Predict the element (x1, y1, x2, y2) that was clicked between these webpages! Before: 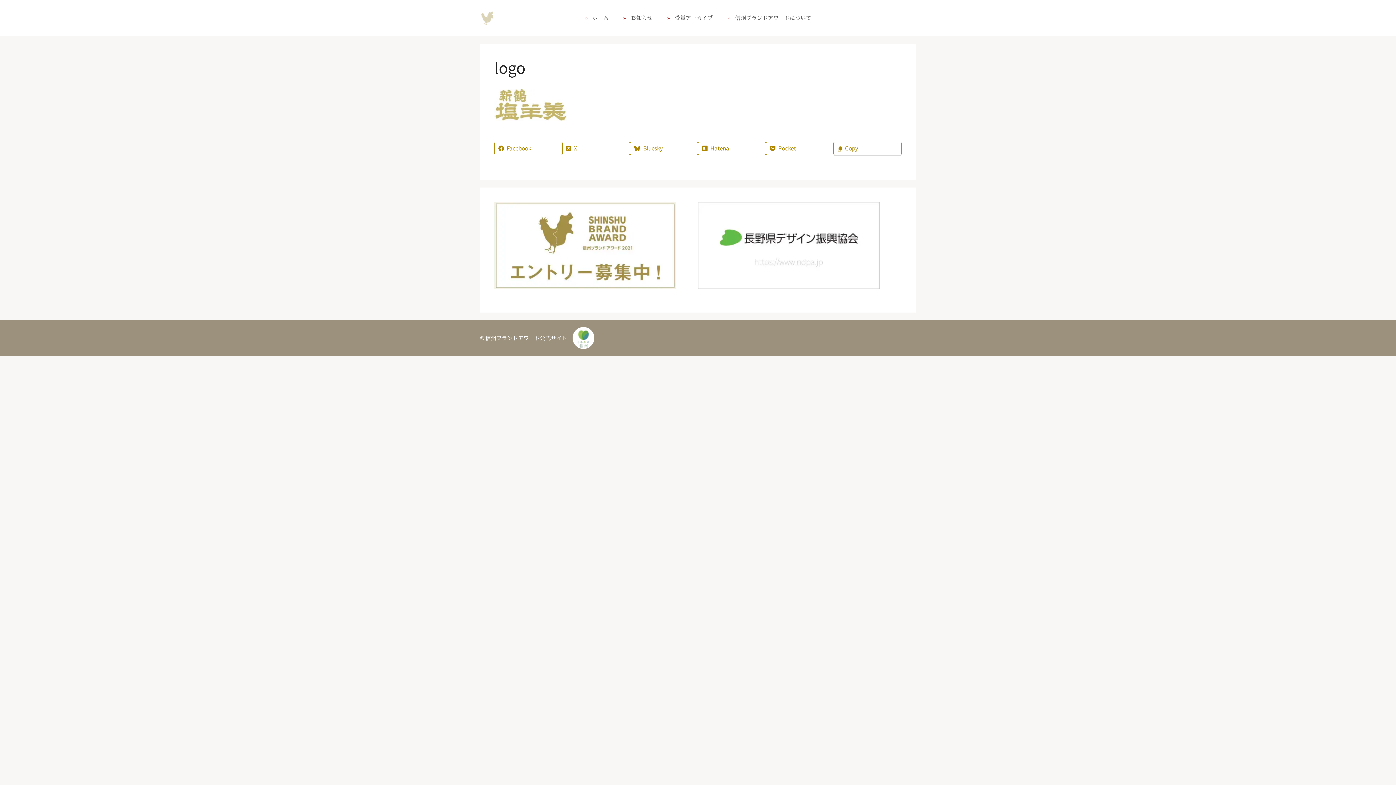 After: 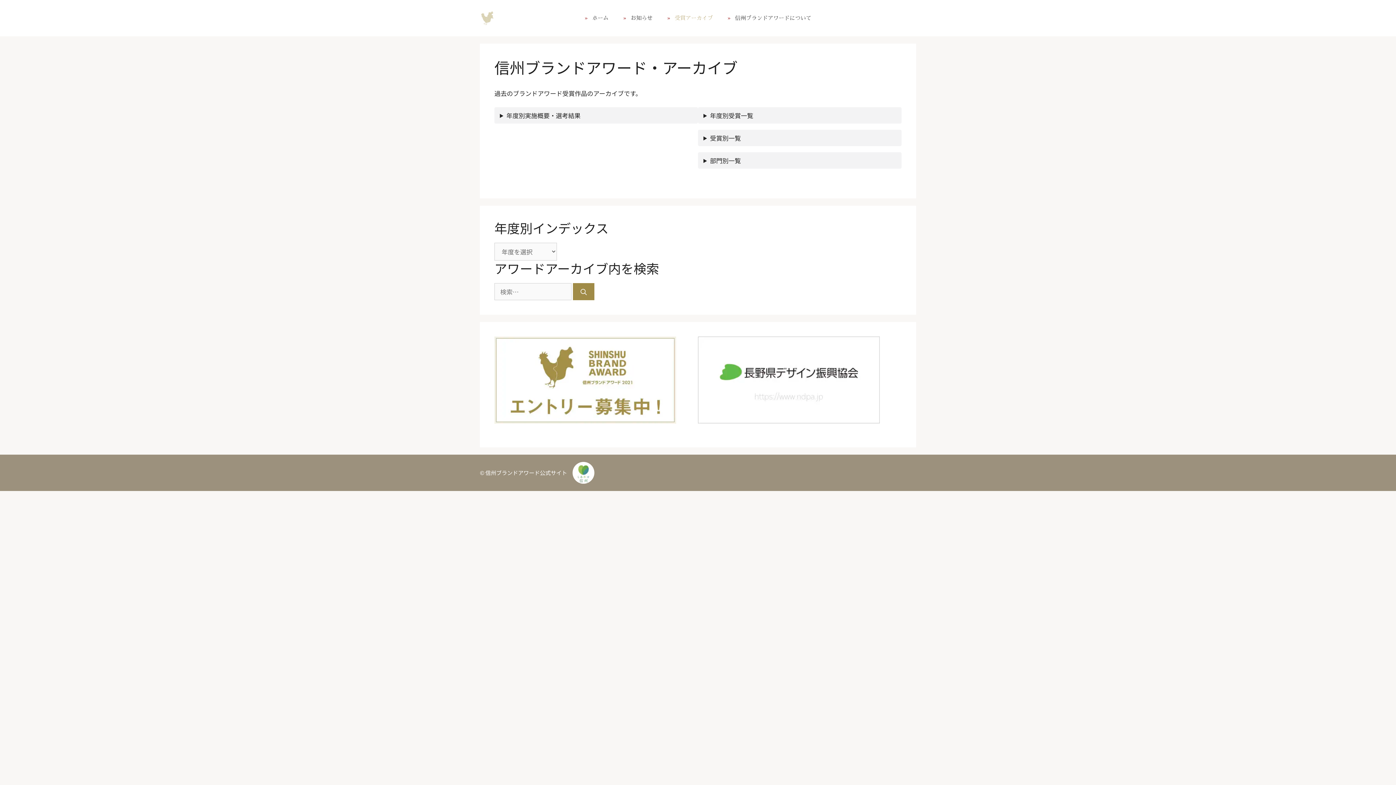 Action: bbox: (660, 7, 720, 29) label: 受賞アーカイブ